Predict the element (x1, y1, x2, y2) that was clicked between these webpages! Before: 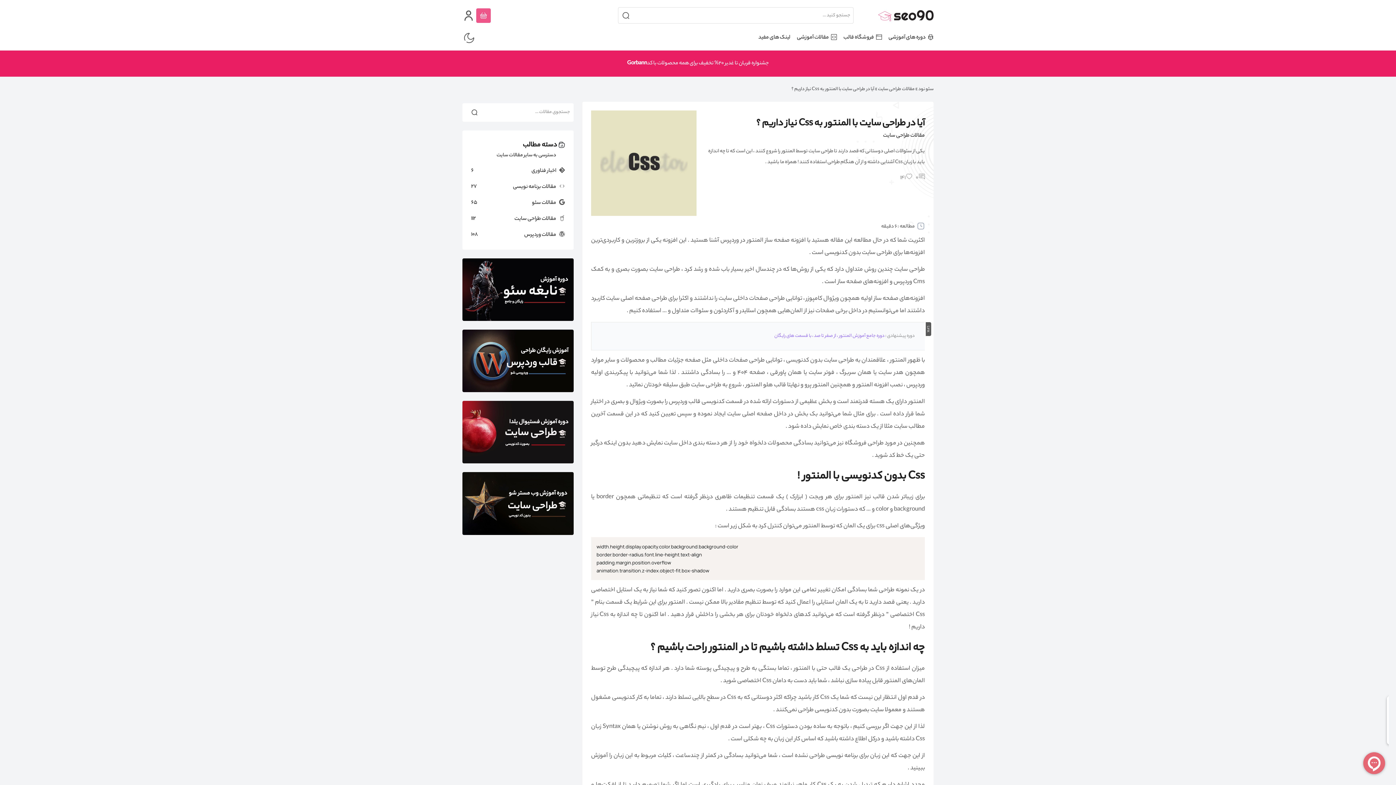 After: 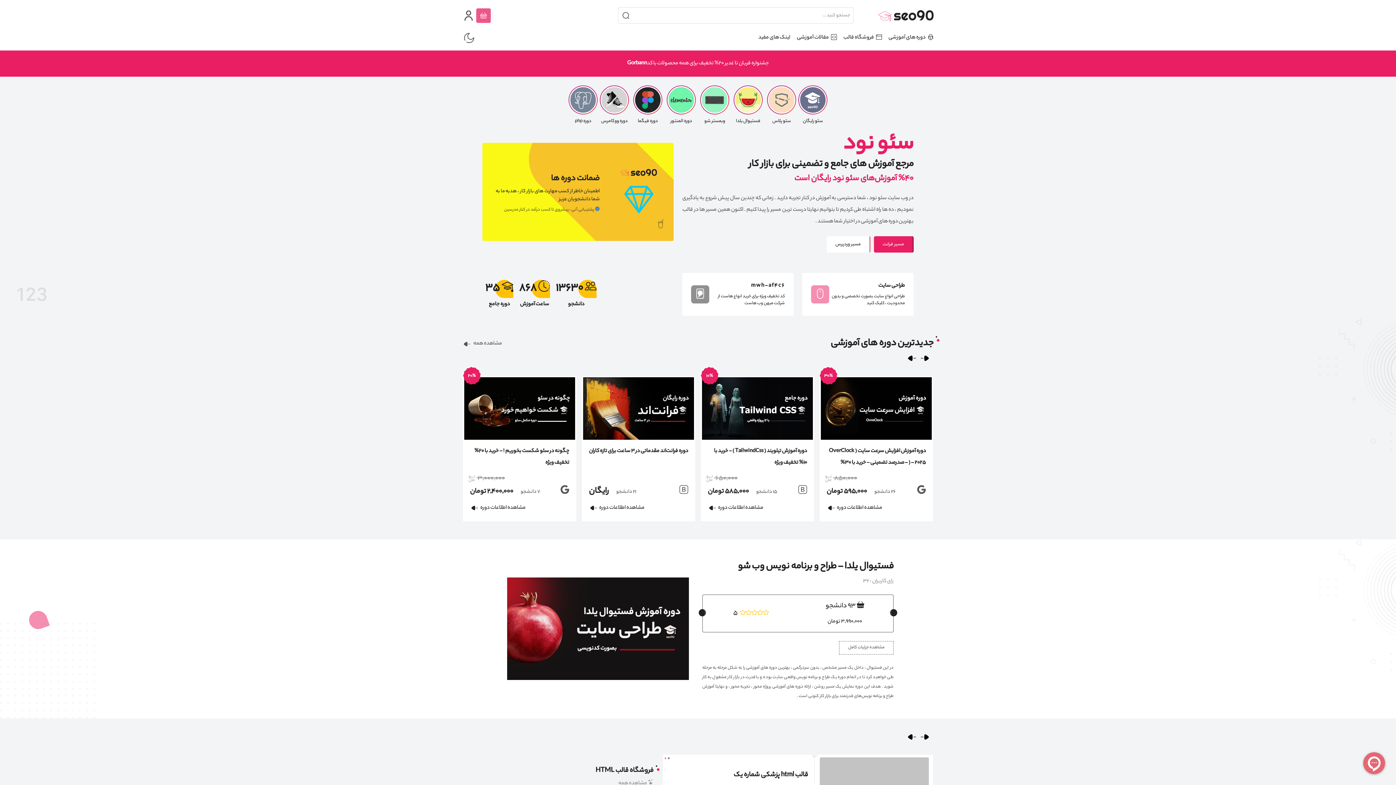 Action: bbox: (918, 85, 933, 93) label: سئو نود